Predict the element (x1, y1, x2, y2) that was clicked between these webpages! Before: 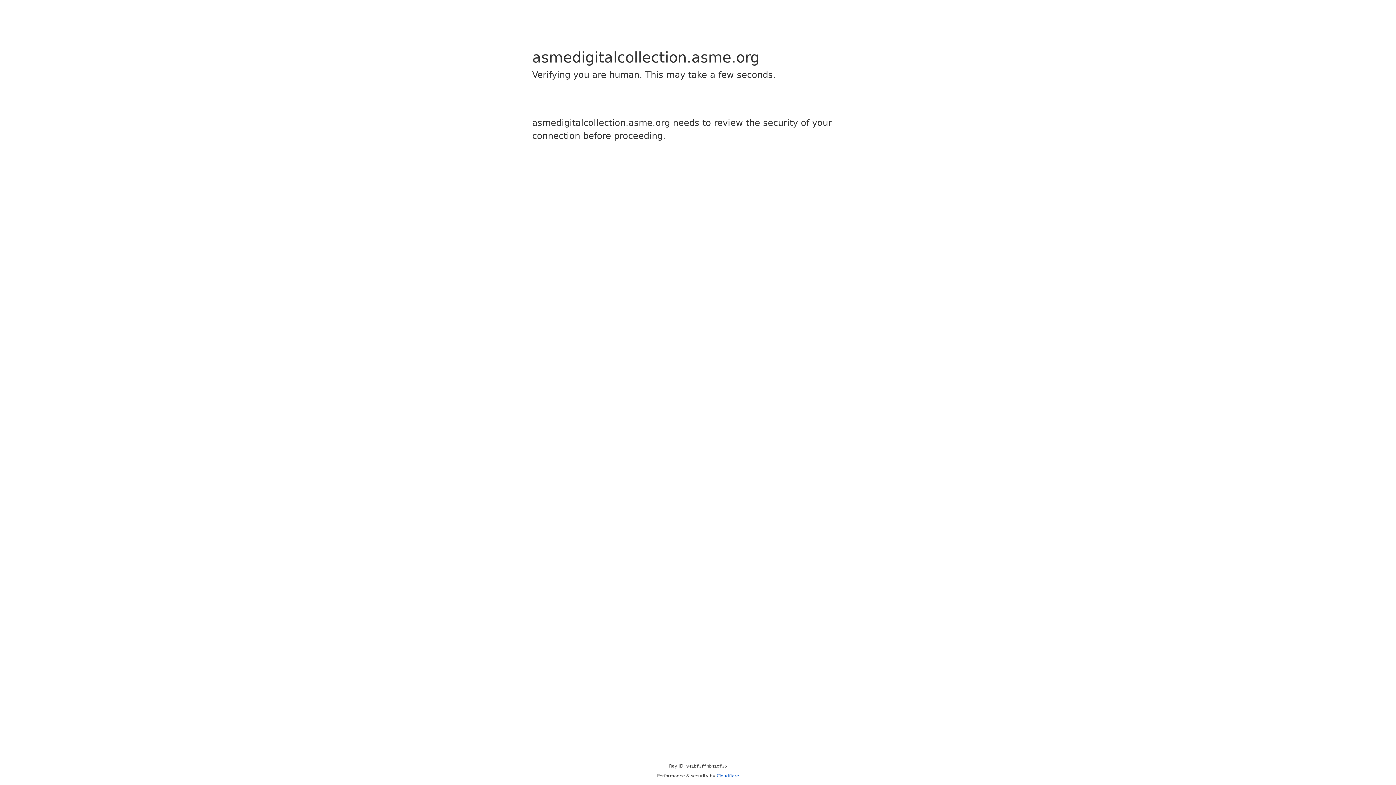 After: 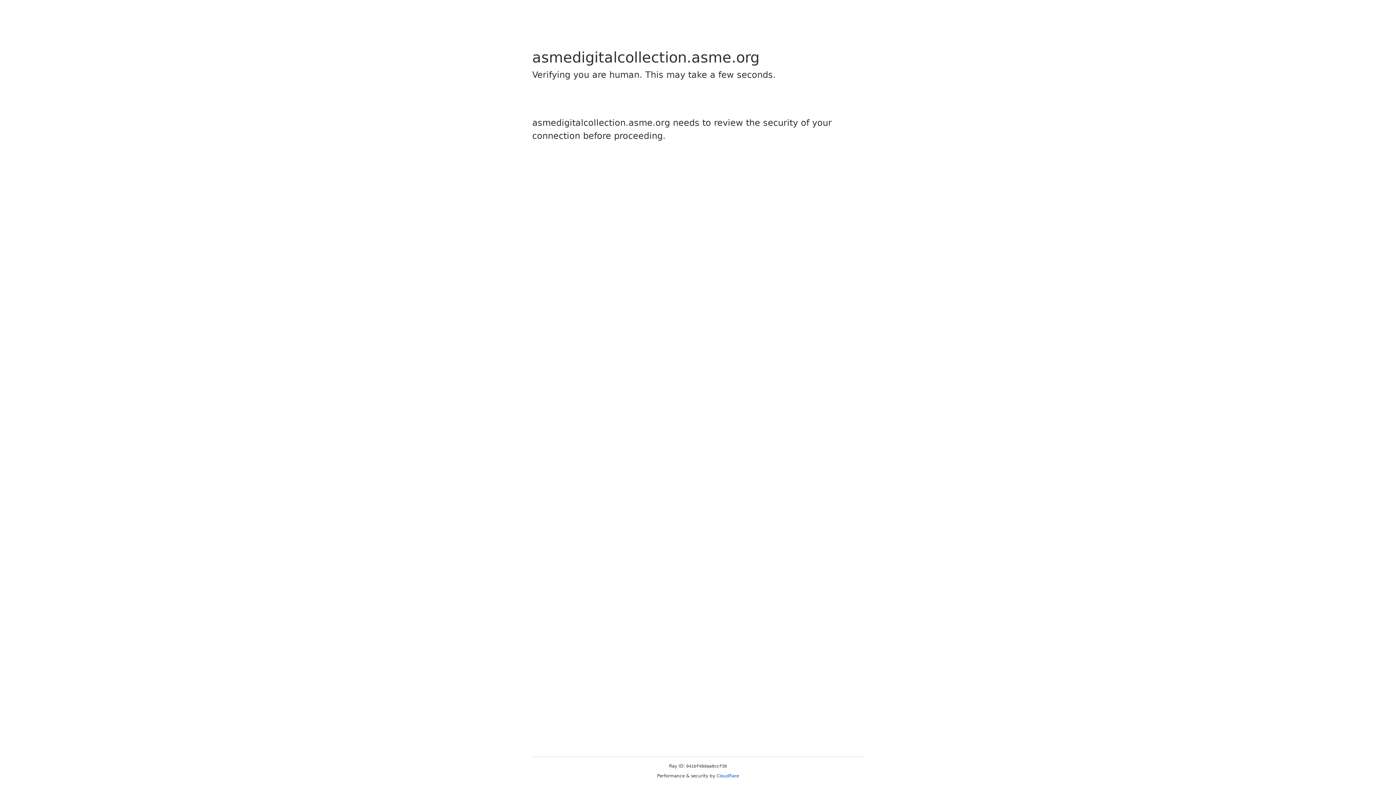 Action: label: Cloudflare bbox: (716, 773, 739, 778)